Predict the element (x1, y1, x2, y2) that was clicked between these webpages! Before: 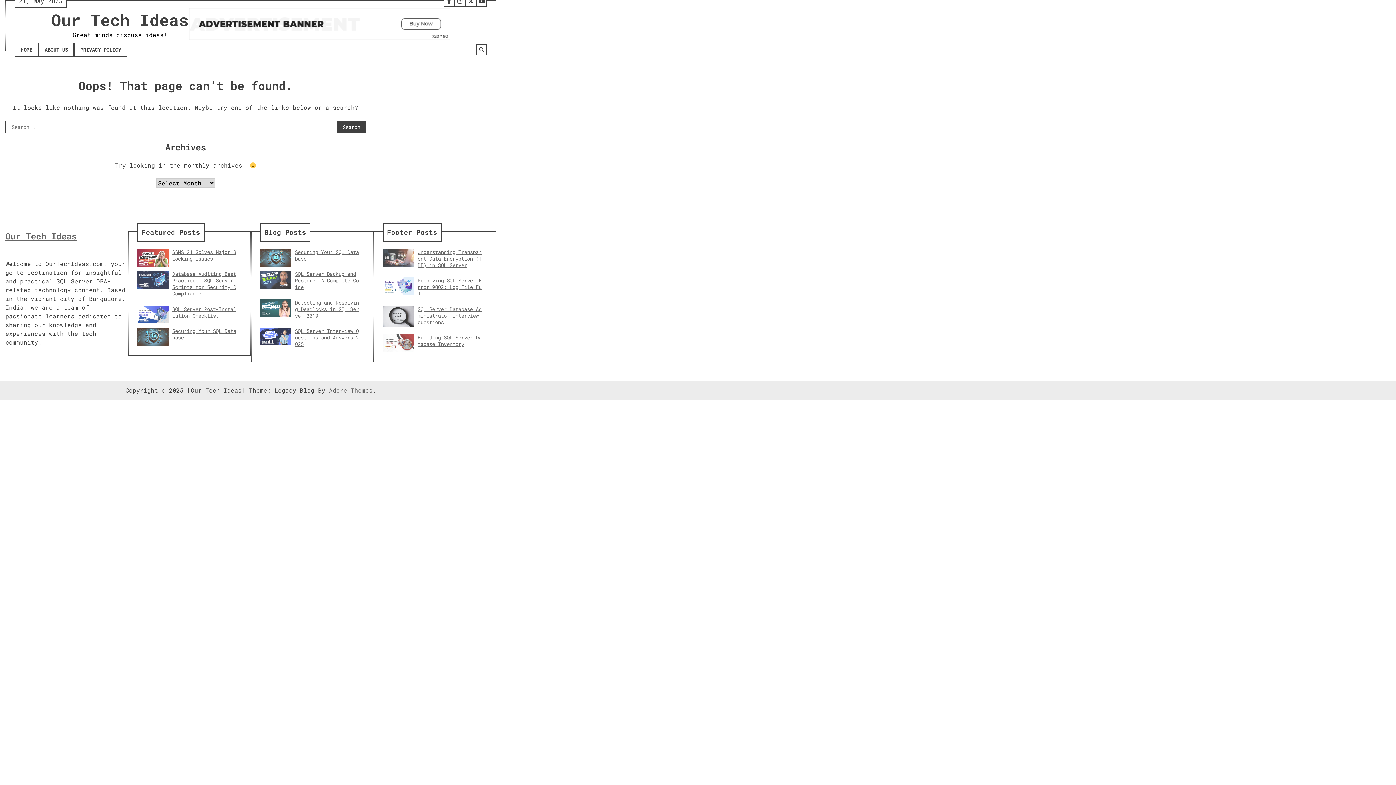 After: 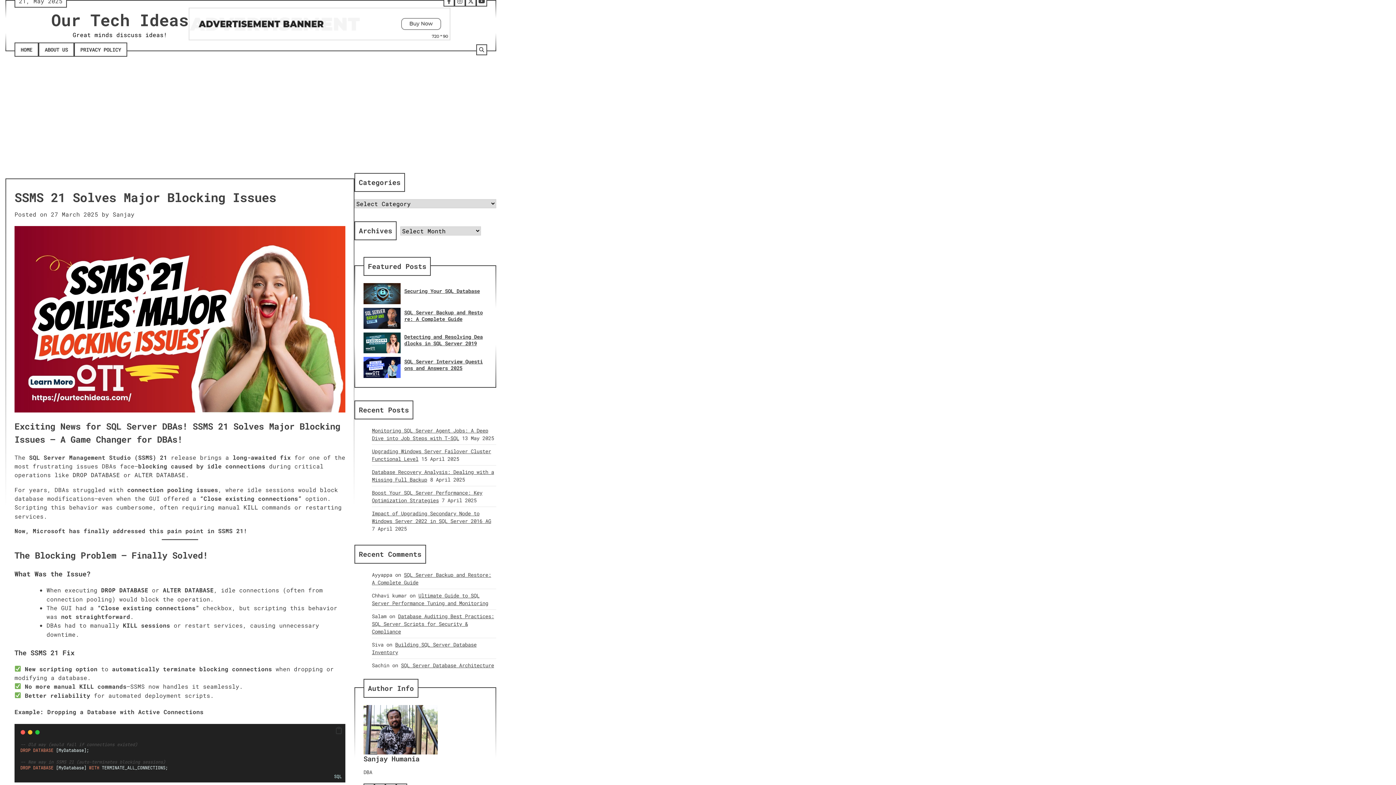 Action: label: SSMS 21 Solves Major Blocking Issues bbox: (172, 248, 236, 262)